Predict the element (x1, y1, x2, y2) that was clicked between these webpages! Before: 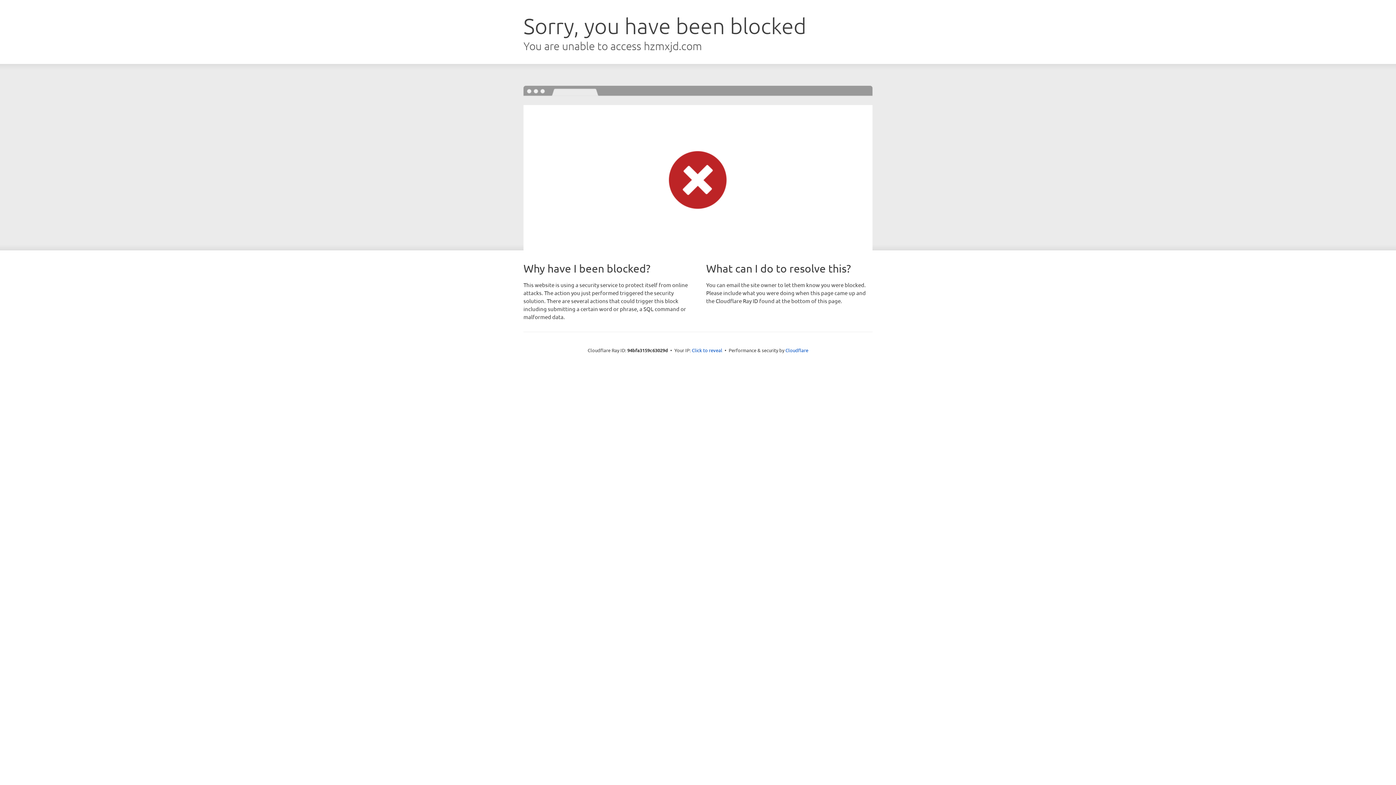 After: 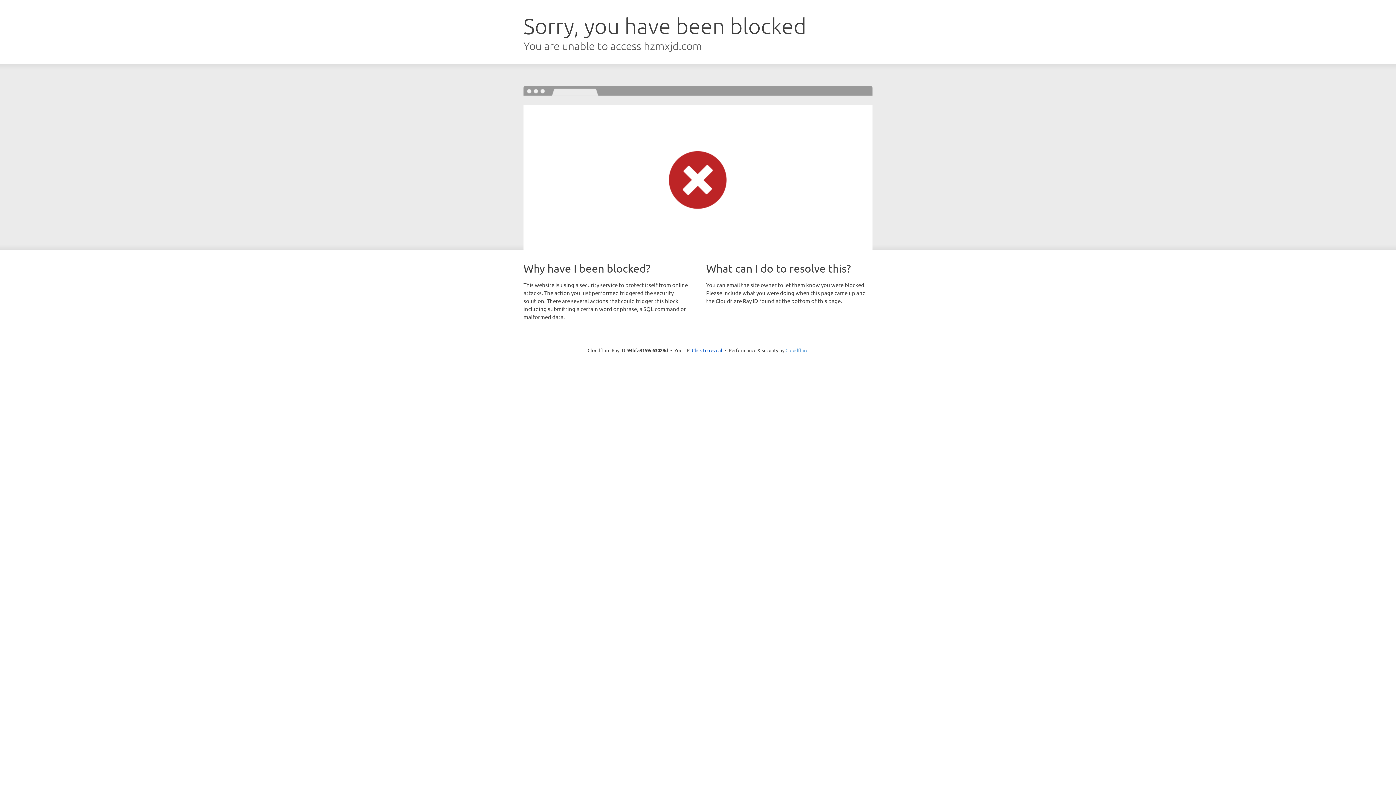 Action: bbox: (785, 347, 808, 353) label: Cloudflare